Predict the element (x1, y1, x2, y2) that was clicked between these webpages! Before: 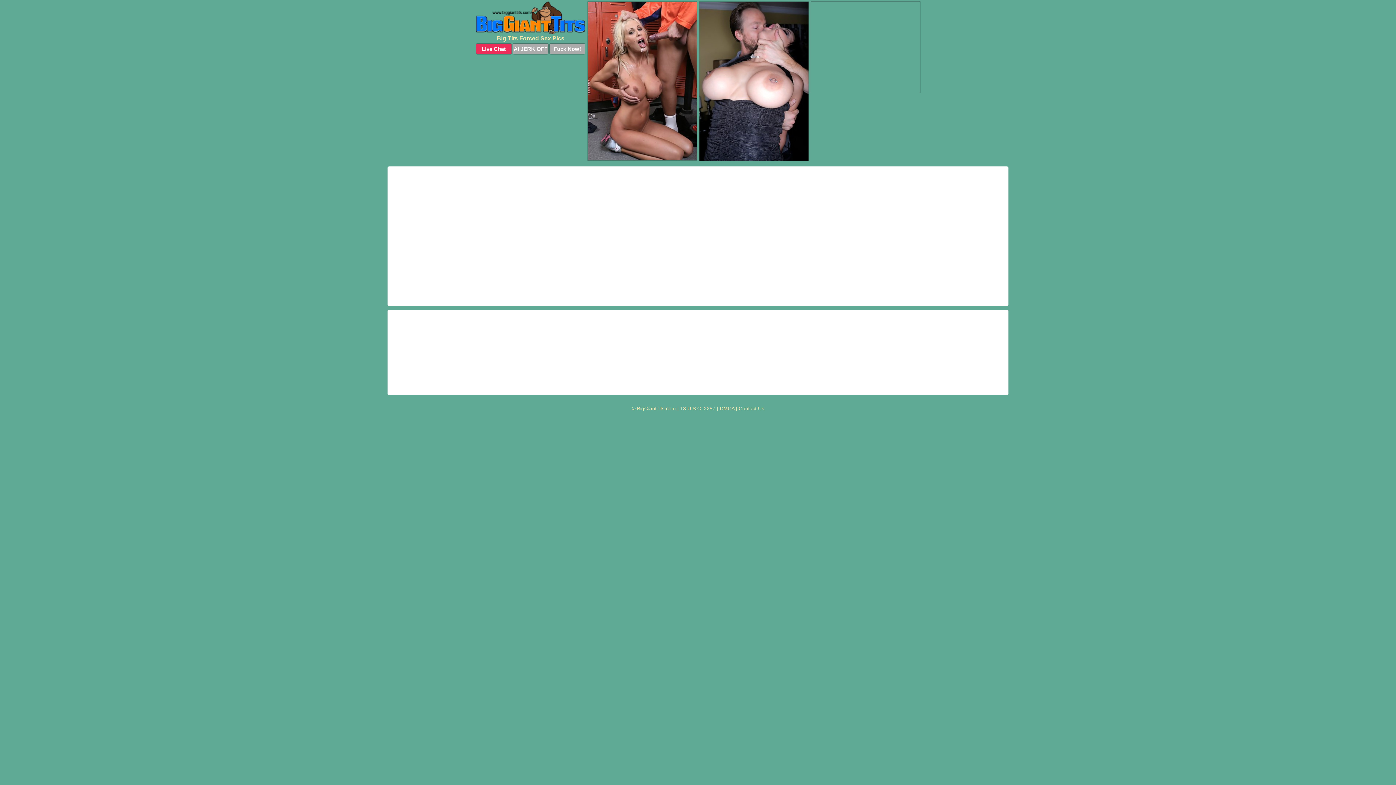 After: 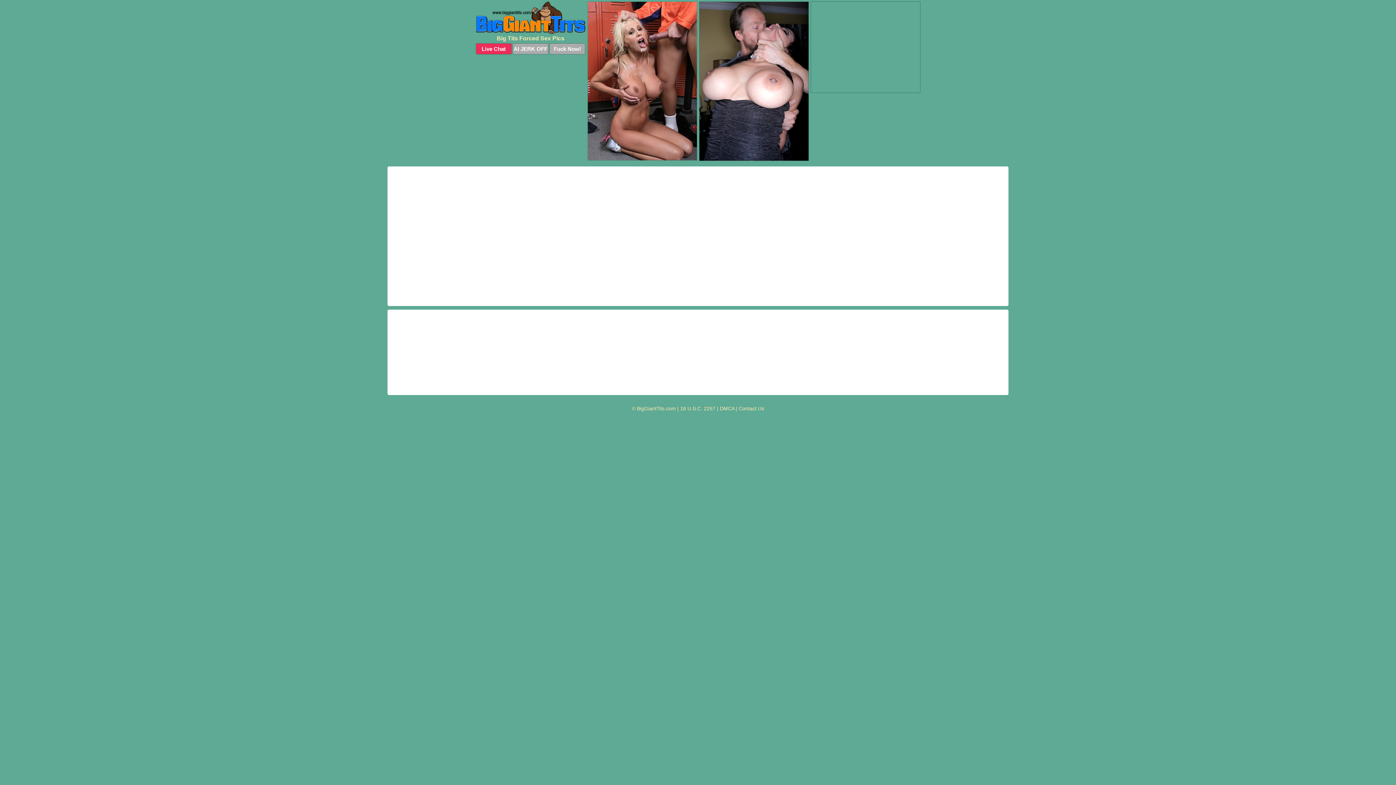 Action: bbox: (587, 1, 697, 160)